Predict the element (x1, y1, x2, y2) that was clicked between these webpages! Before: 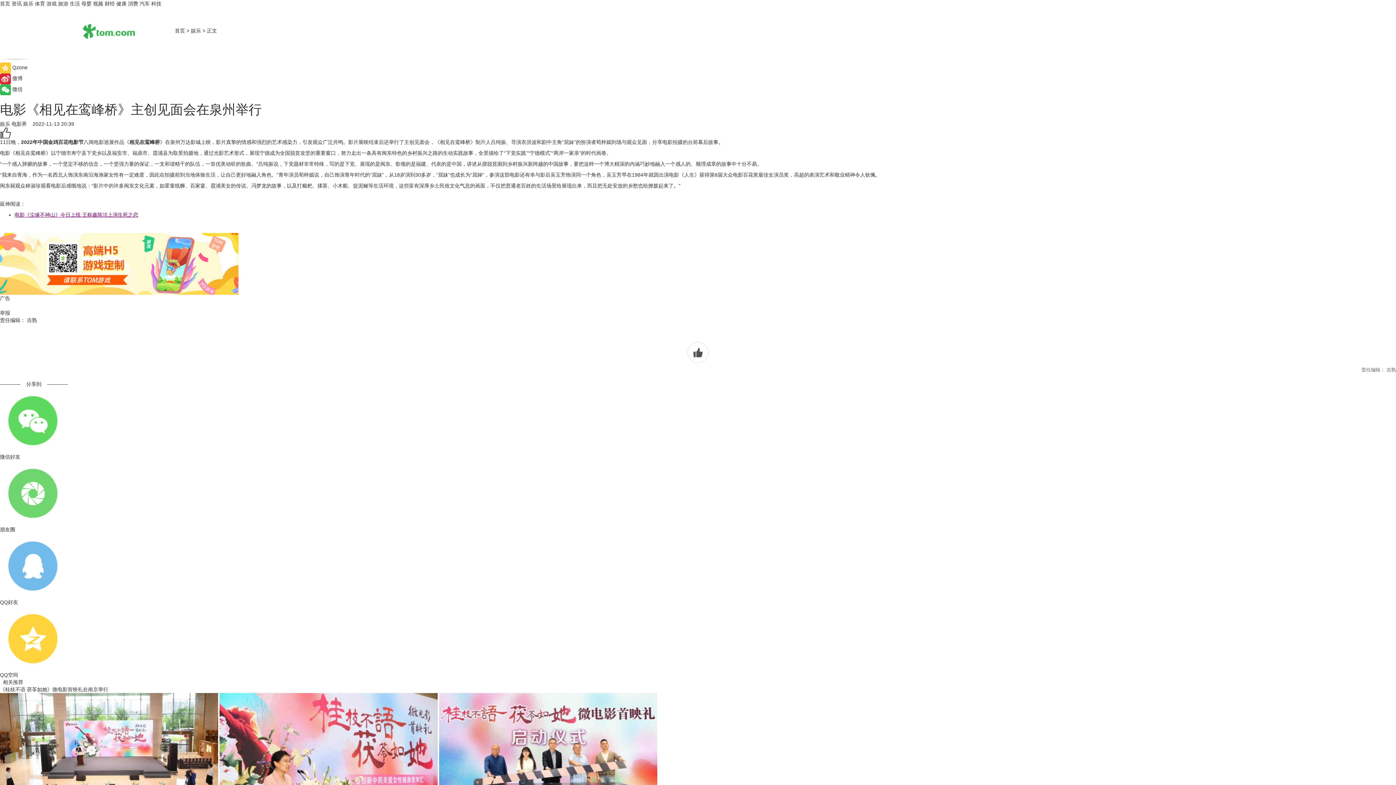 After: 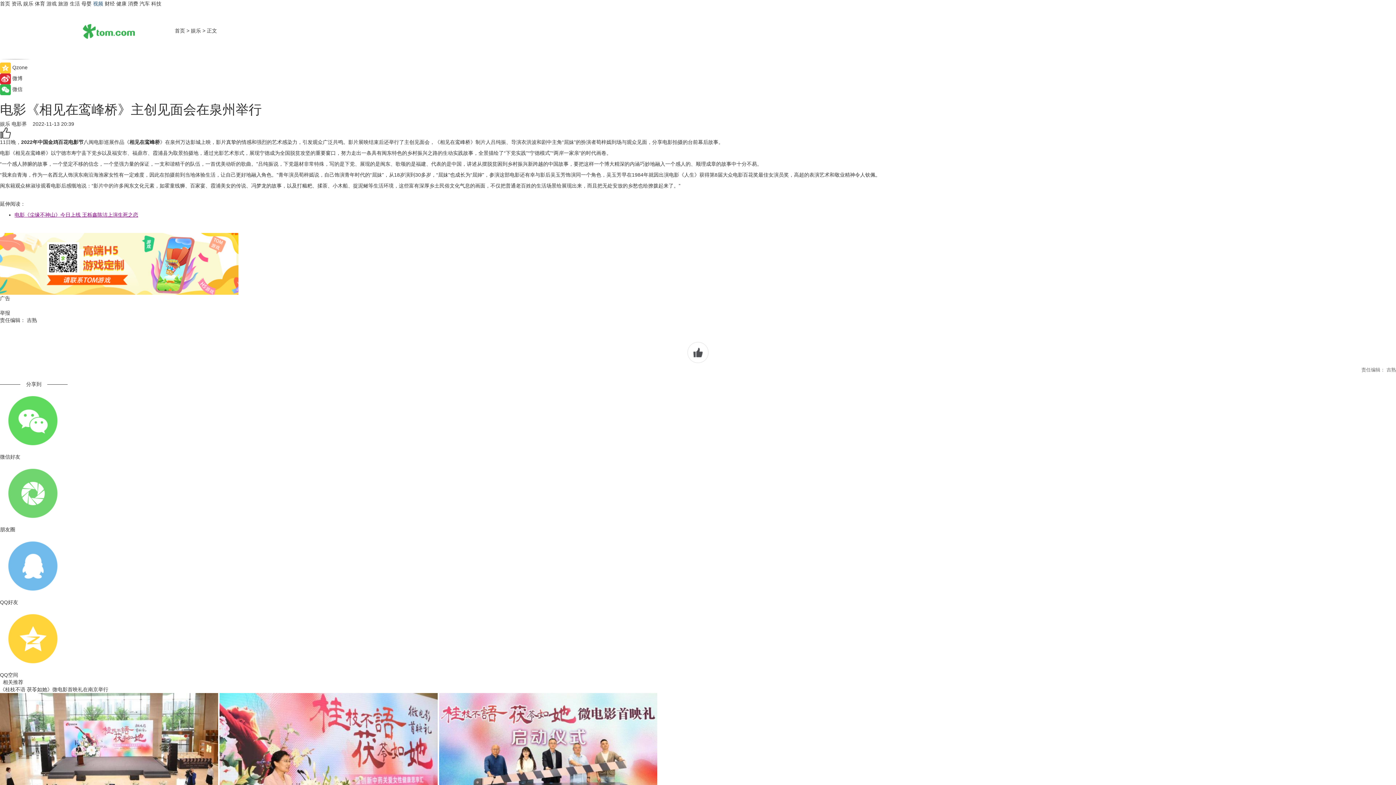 Action: bbox: (93, 0, 103, 6) label: 视频